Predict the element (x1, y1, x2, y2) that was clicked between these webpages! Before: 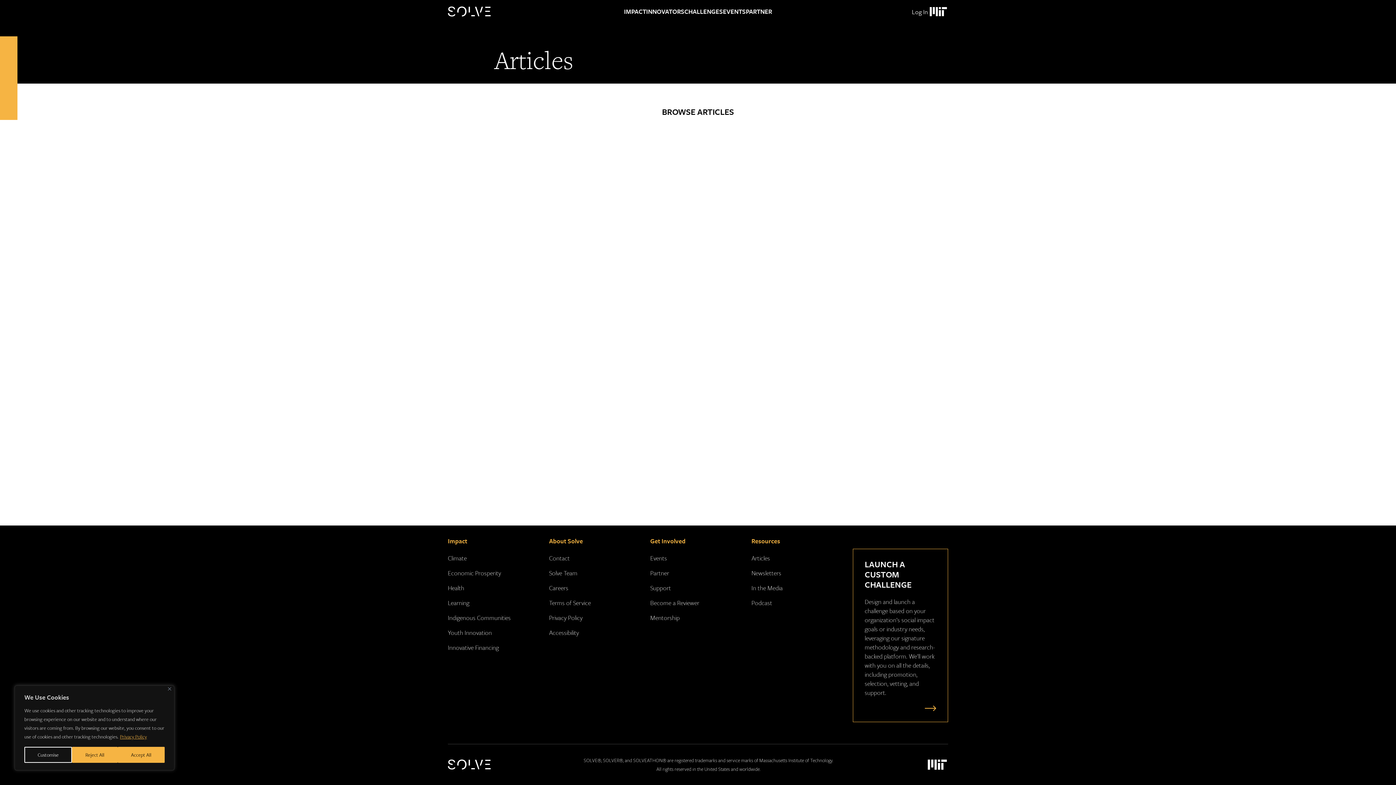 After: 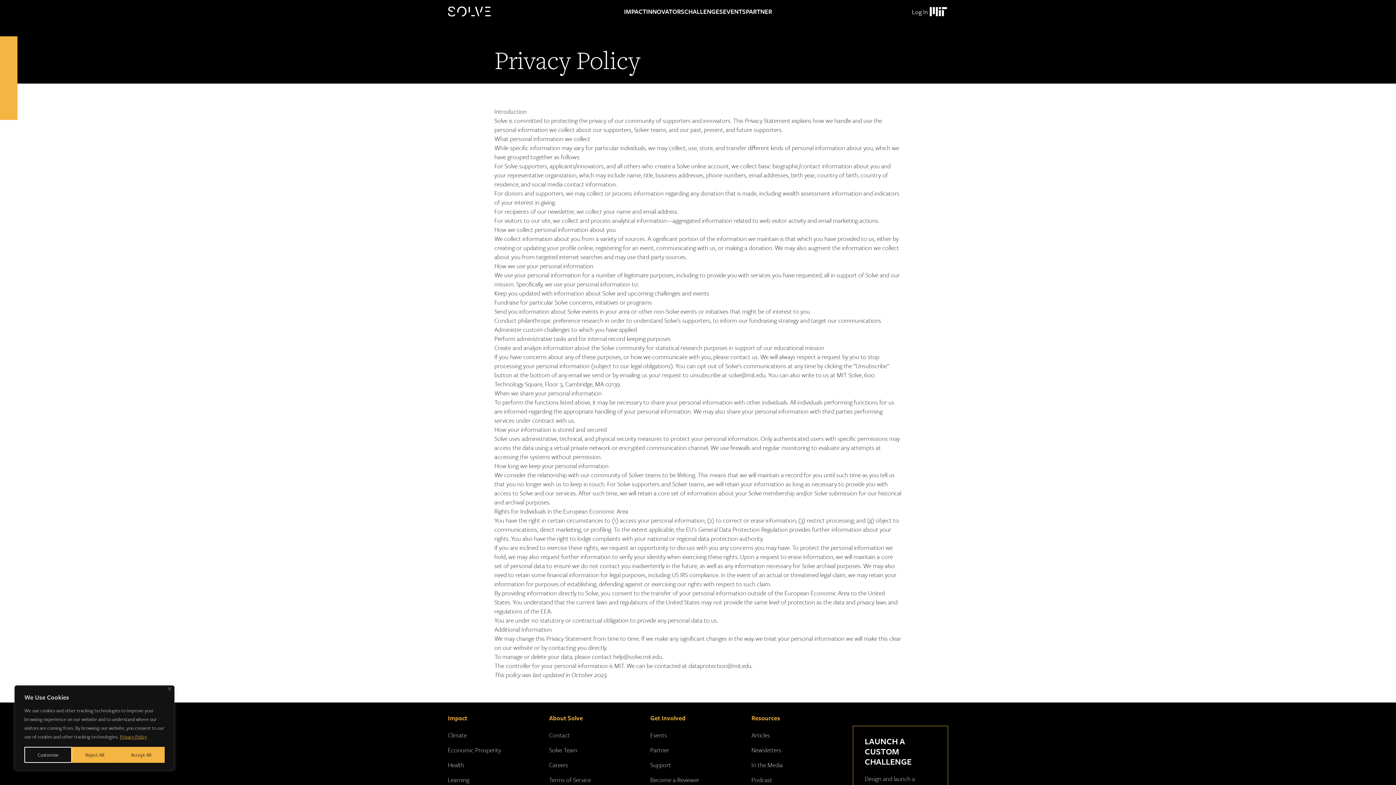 Action: label: Privacy Policy bbox: (549, 613, 582, 622)